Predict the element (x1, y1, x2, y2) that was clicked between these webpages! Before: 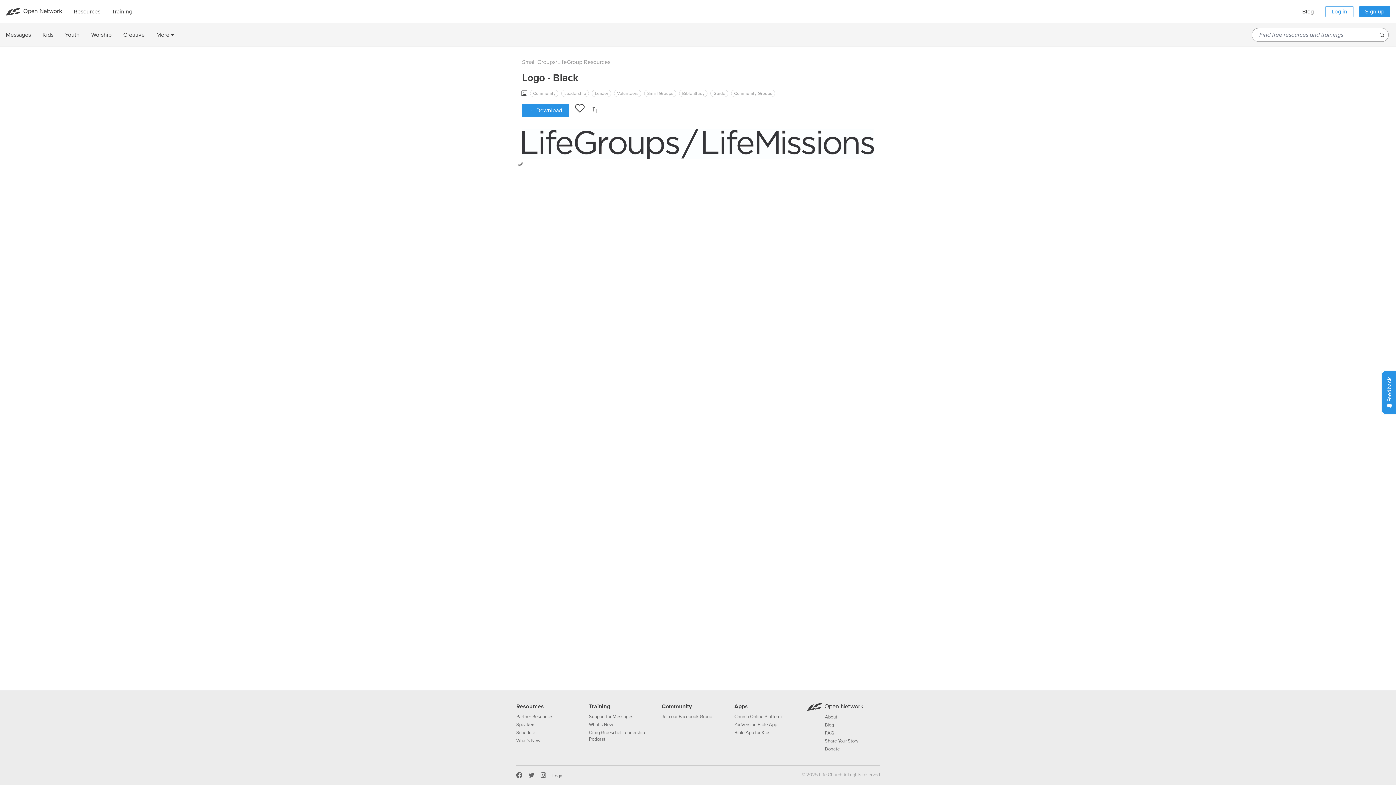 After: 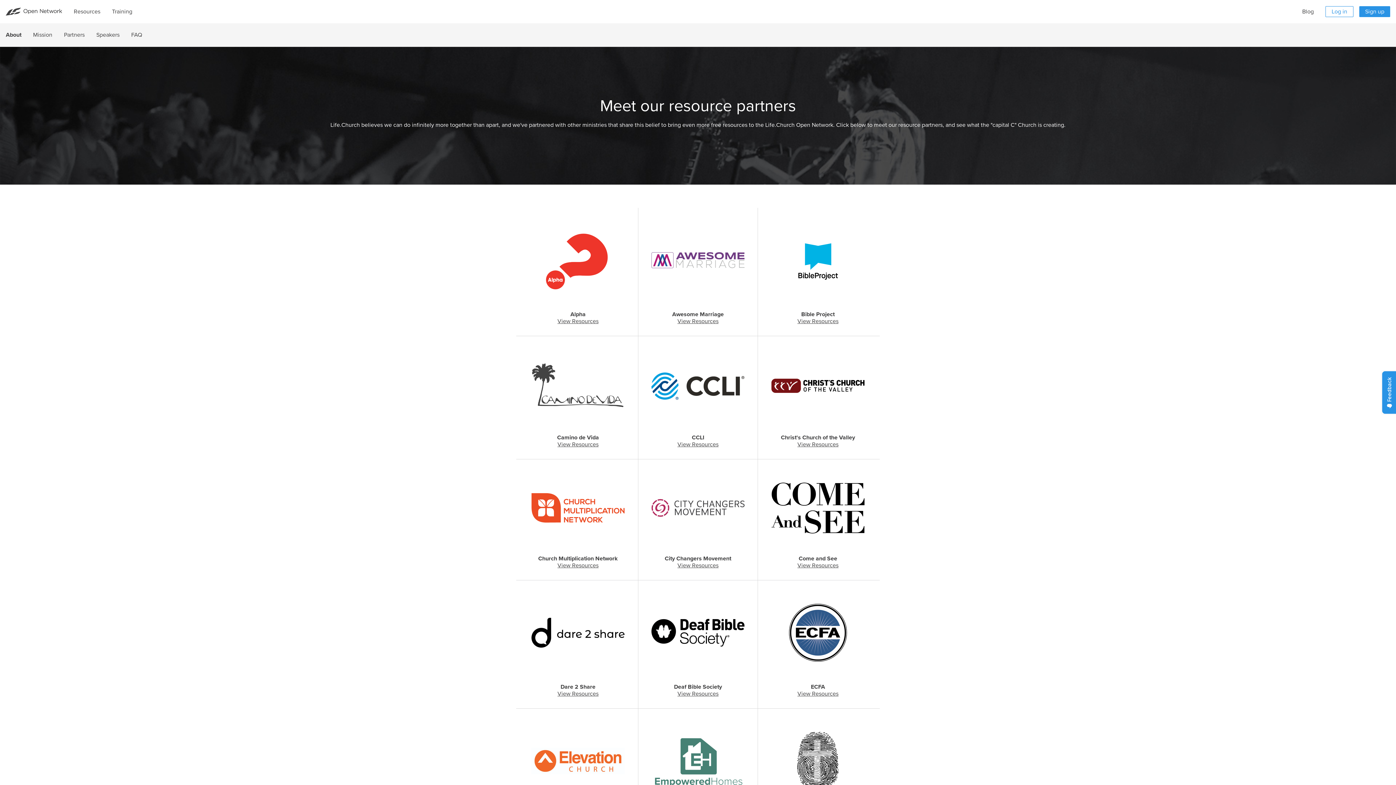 Action: bbox: (516, 714, 553, 720) label: Partner Resources